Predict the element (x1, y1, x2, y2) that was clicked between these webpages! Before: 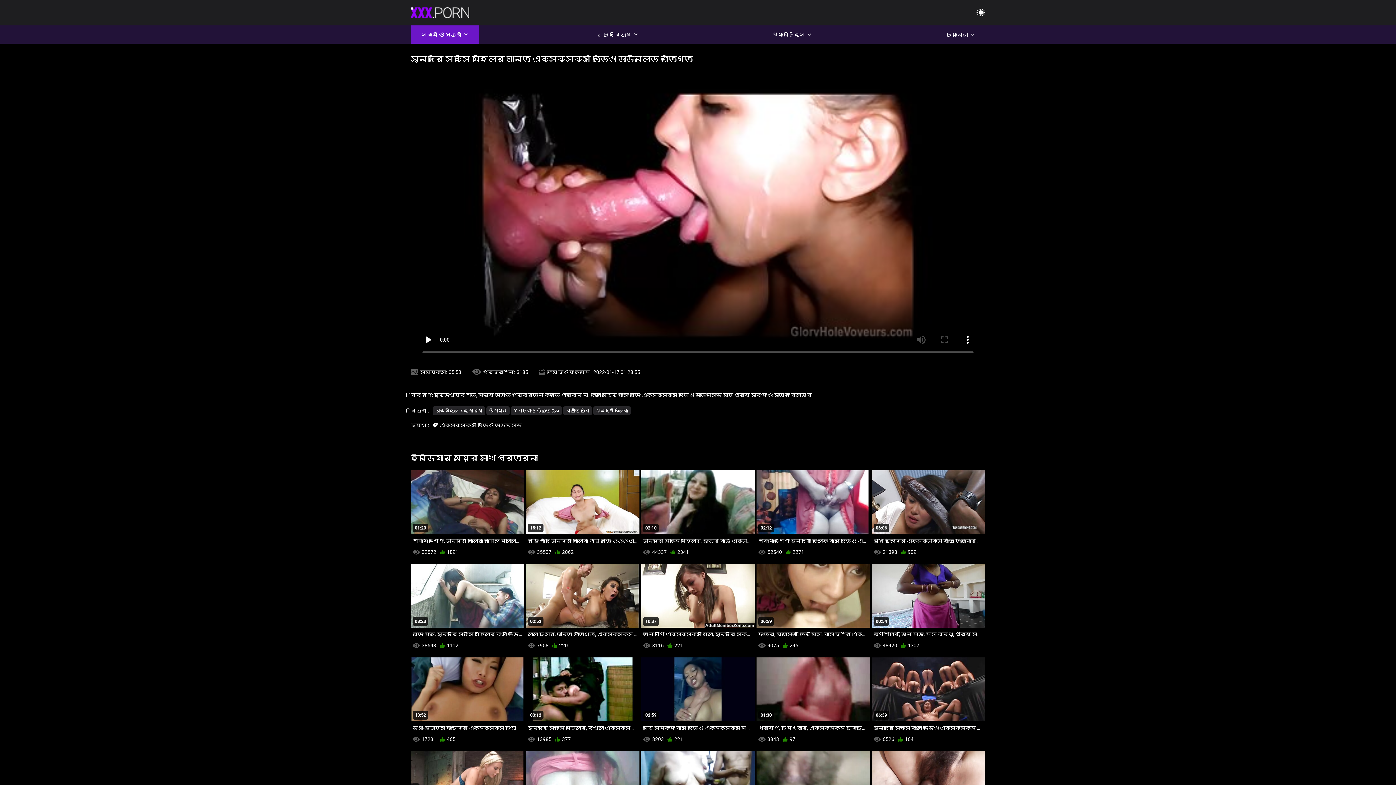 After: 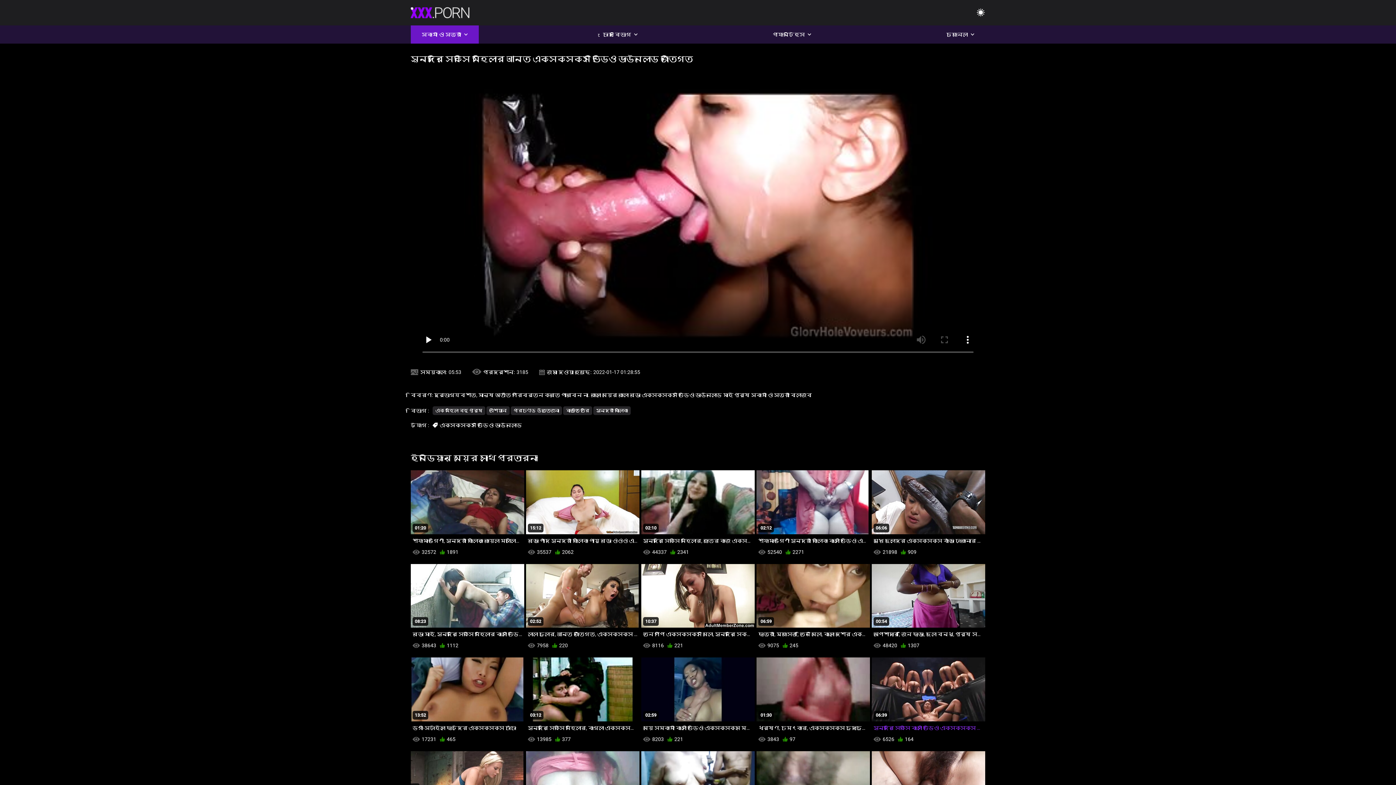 Action: bbox: (872, 657, 985, 734) label: 06:39
সুন্দরি সেক্সি বাংলা ভিডিও এক্সক্সক্স মহিলার, পরিণত